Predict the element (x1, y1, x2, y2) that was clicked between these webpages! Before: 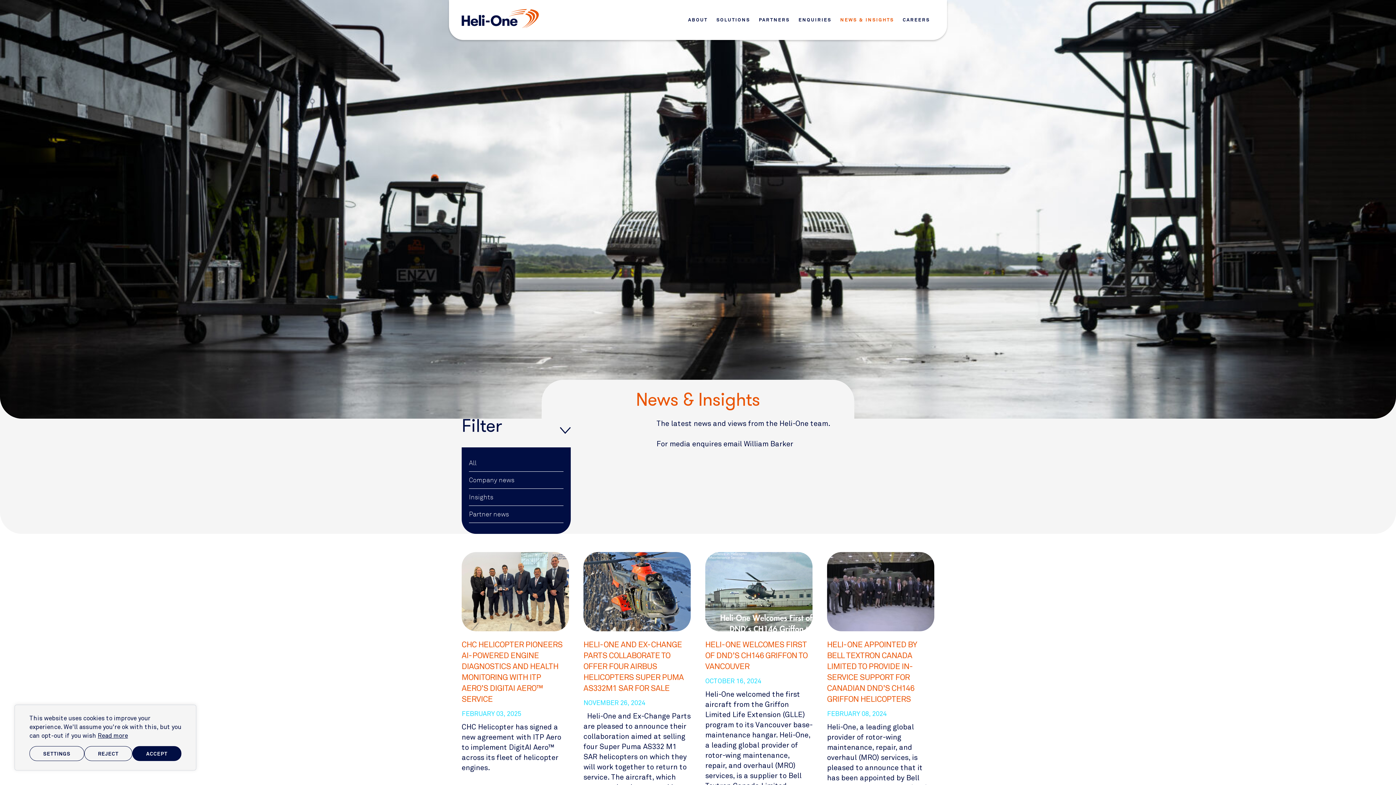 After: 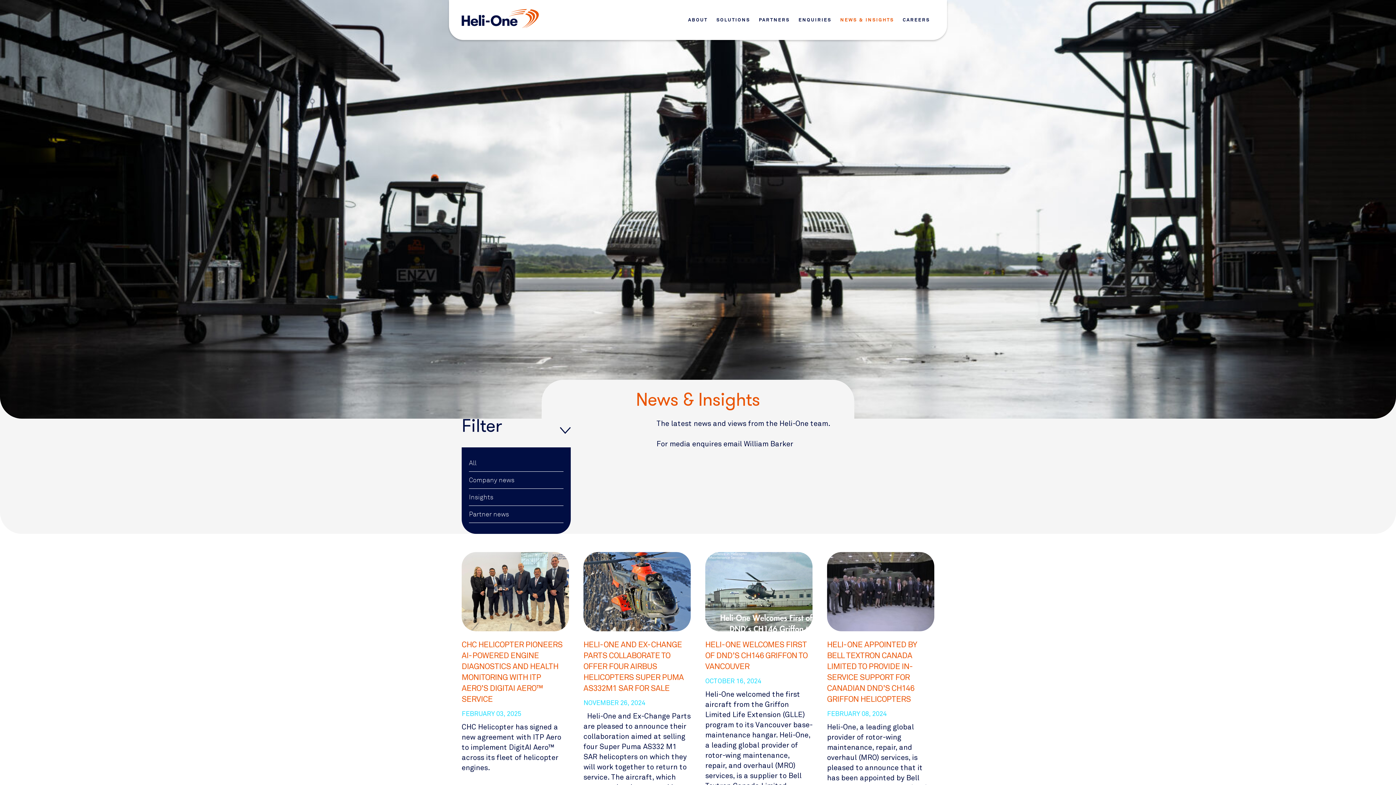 Action: bbox: (84, 746, 132, 761) label: Reject